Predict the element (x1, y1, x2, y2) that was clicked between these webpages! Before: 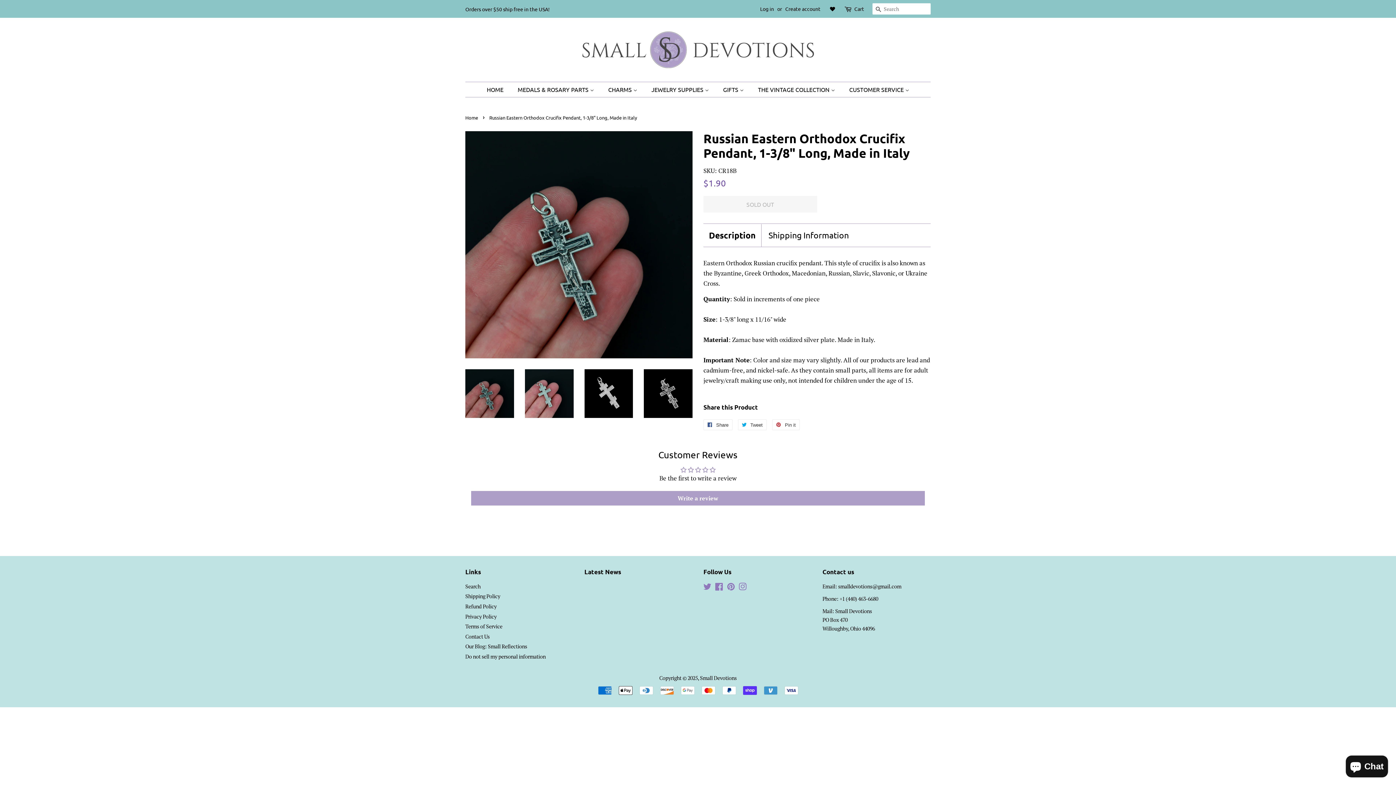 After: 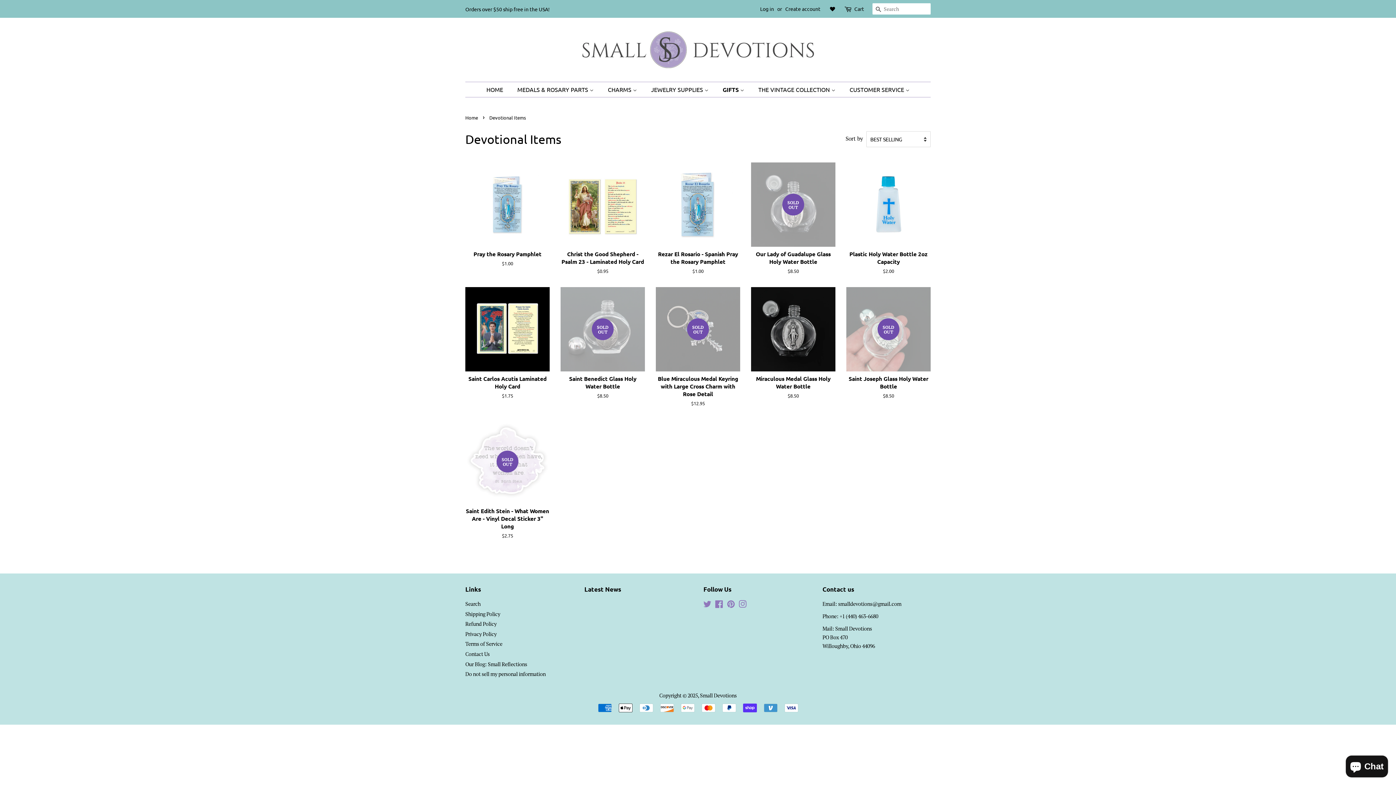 Action: label: GIFTS  bbox: (717, 82, 751, 97)